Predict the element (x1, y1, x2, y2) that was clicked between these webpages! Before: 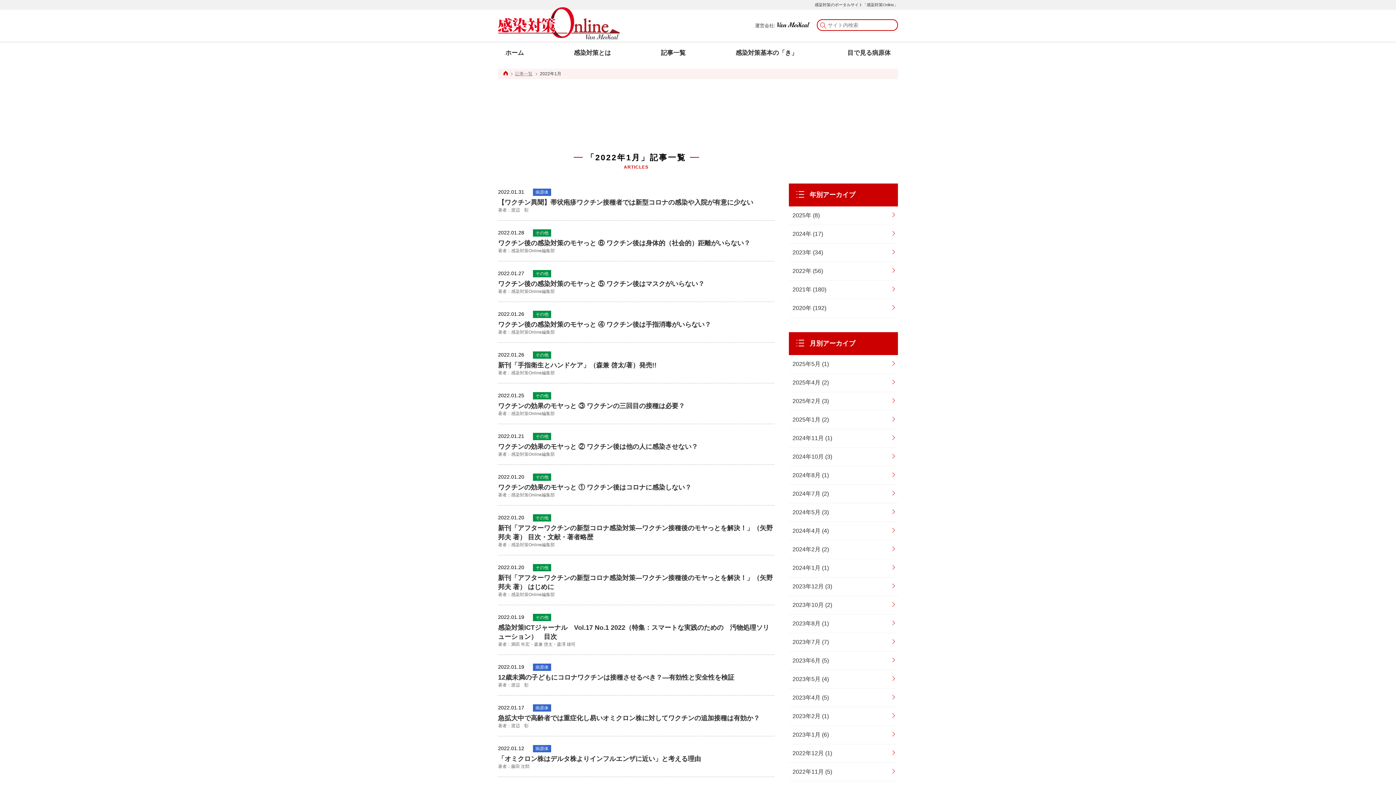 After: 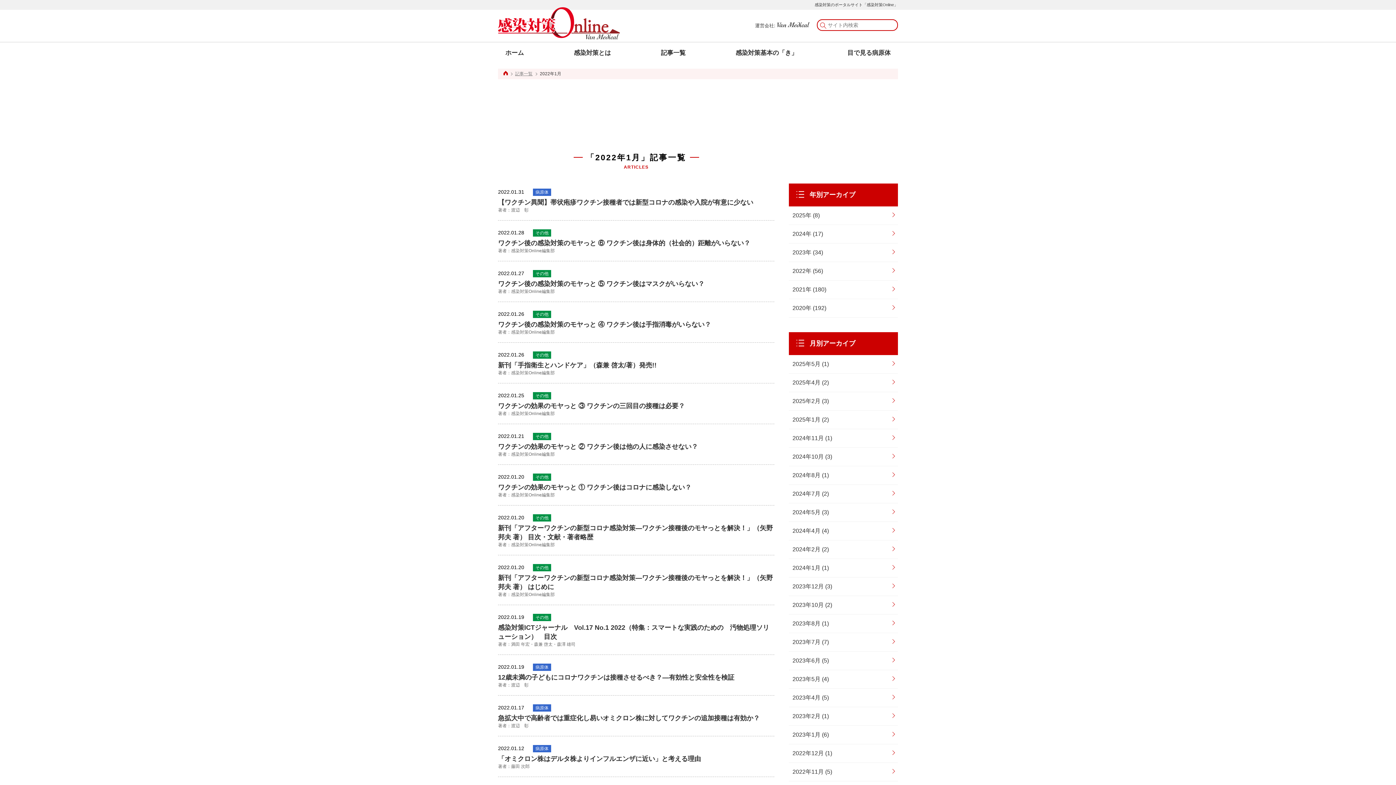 Action: bbox: (777, 22, 809, 28)